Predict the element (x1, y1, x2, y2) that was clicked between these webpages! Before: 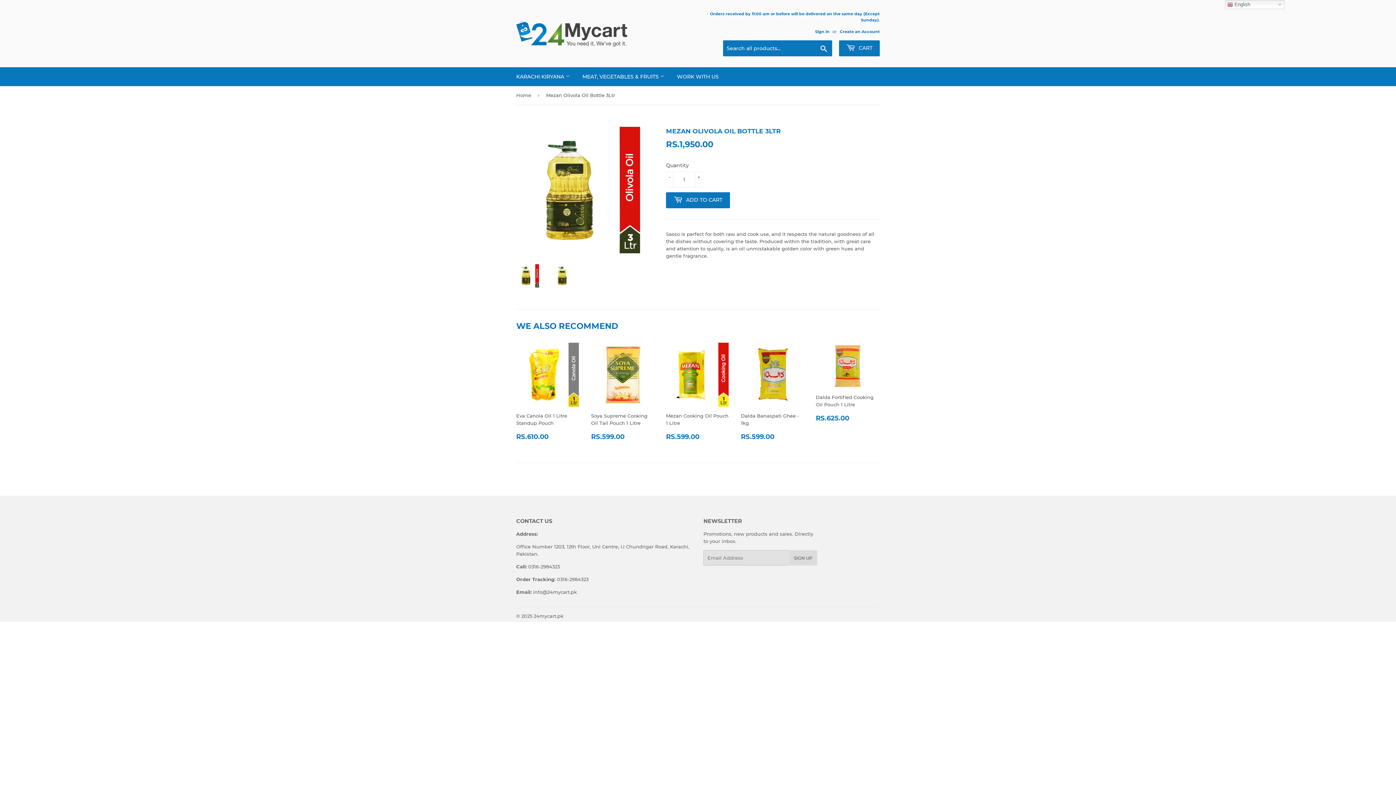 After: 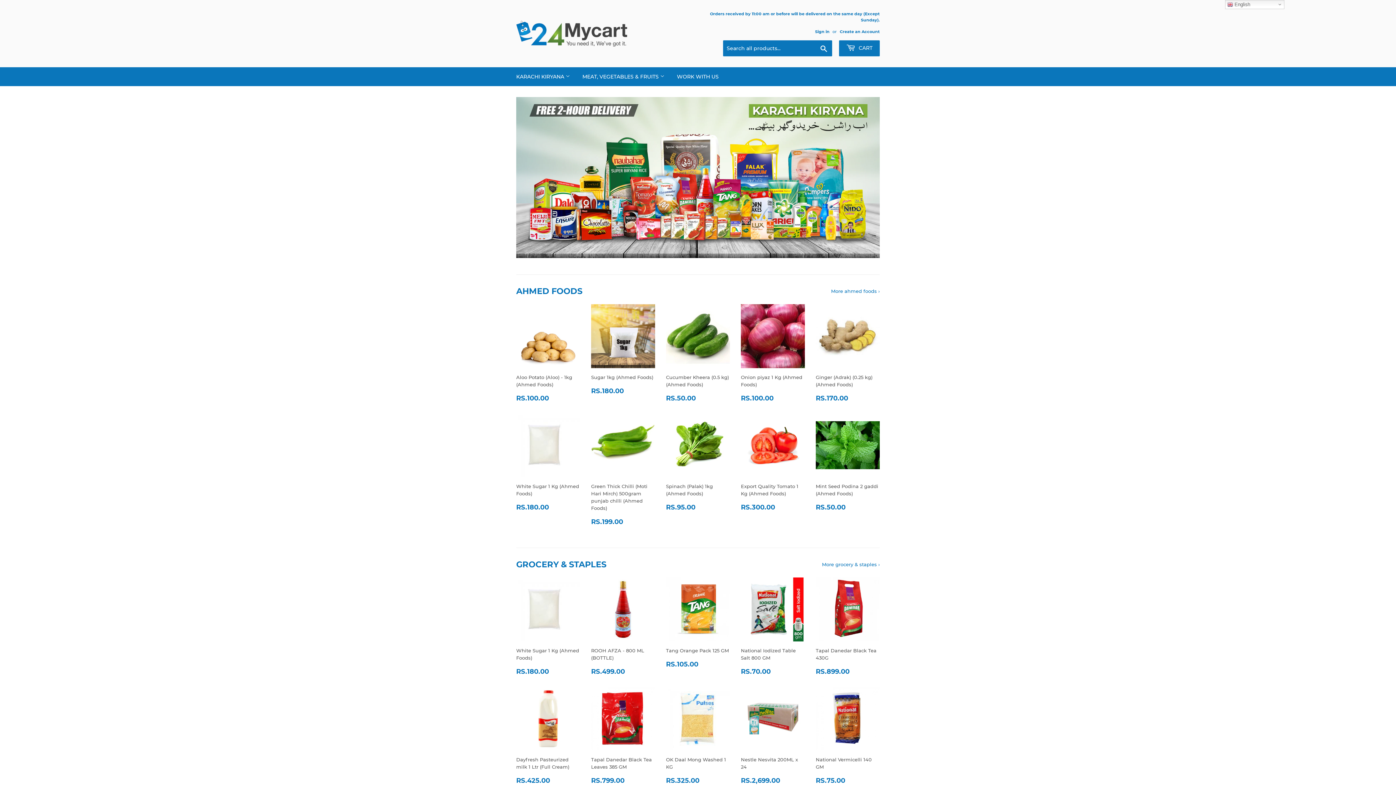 Action: label: Orders received by 11:00 am or before will be delivered on the same day (Except Sunday). bbox: (698, 10, 880, 23)